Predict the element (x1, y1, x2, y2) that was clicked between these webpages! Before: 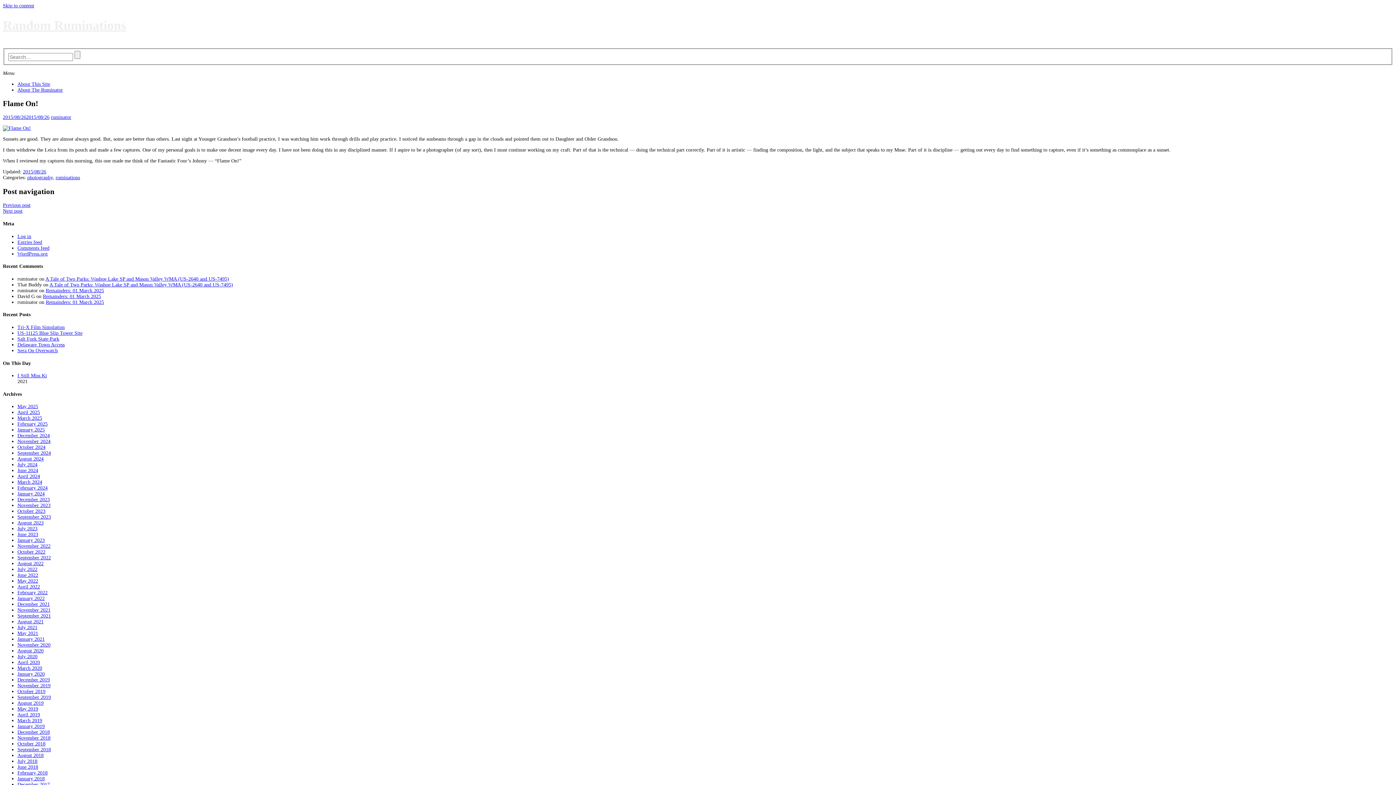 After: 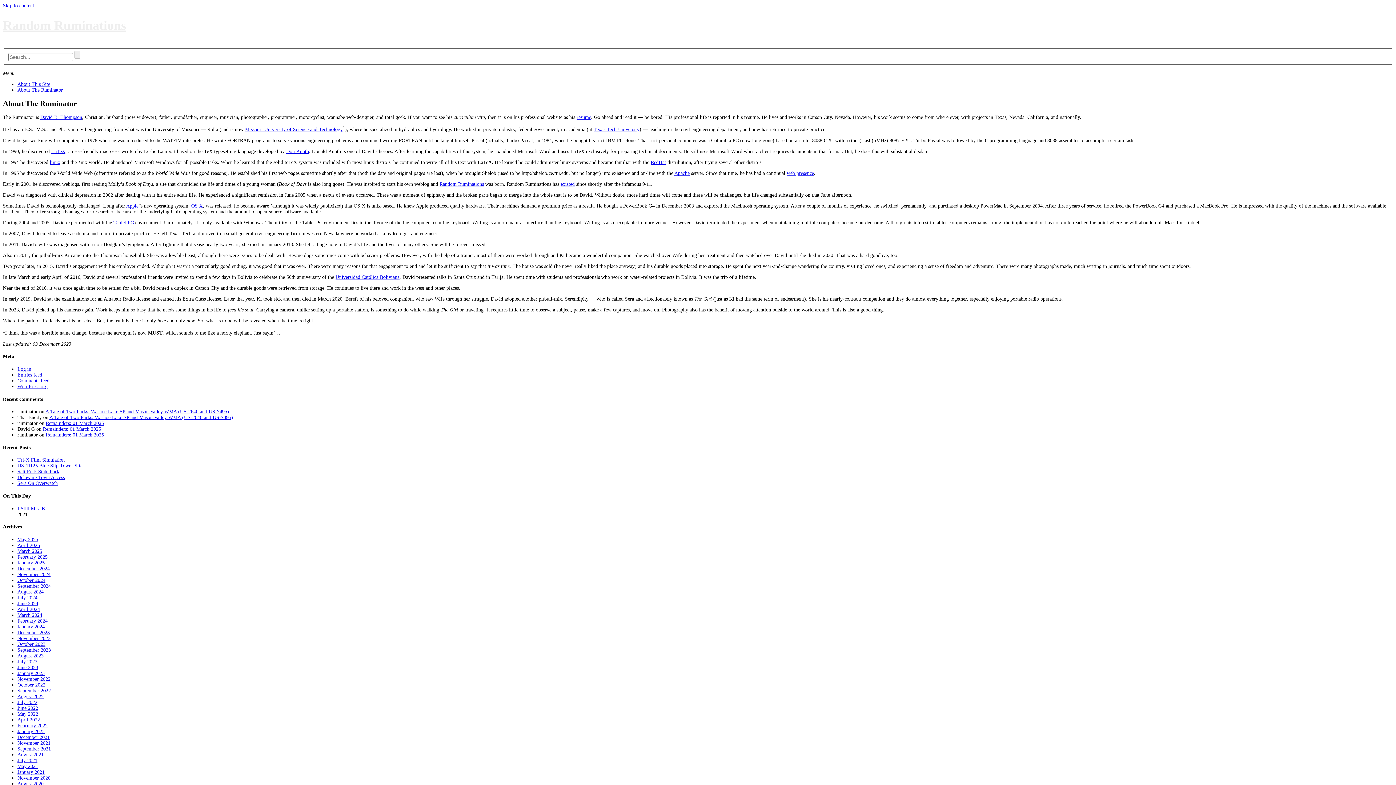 Action: label: About The Ruminator bbox: (17, 87, 62, 92)